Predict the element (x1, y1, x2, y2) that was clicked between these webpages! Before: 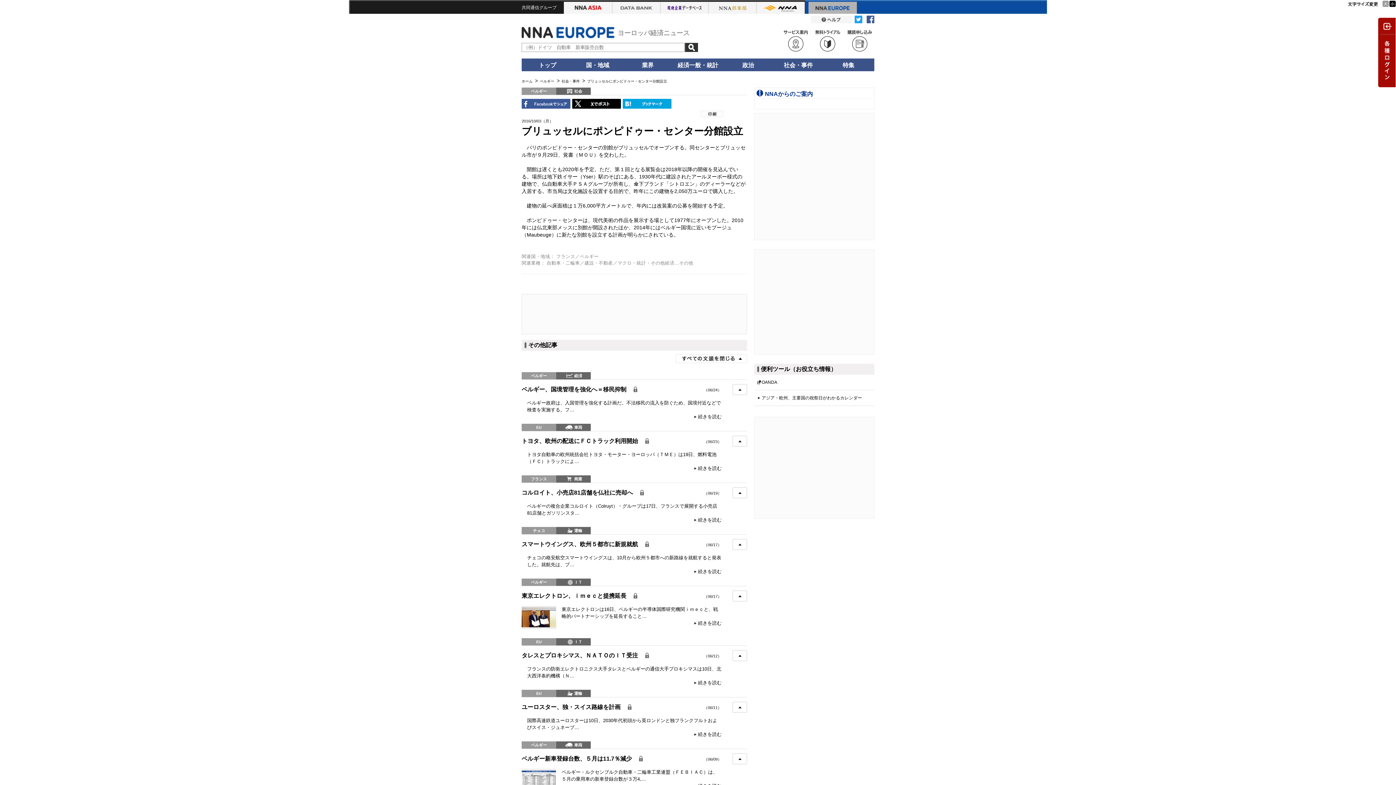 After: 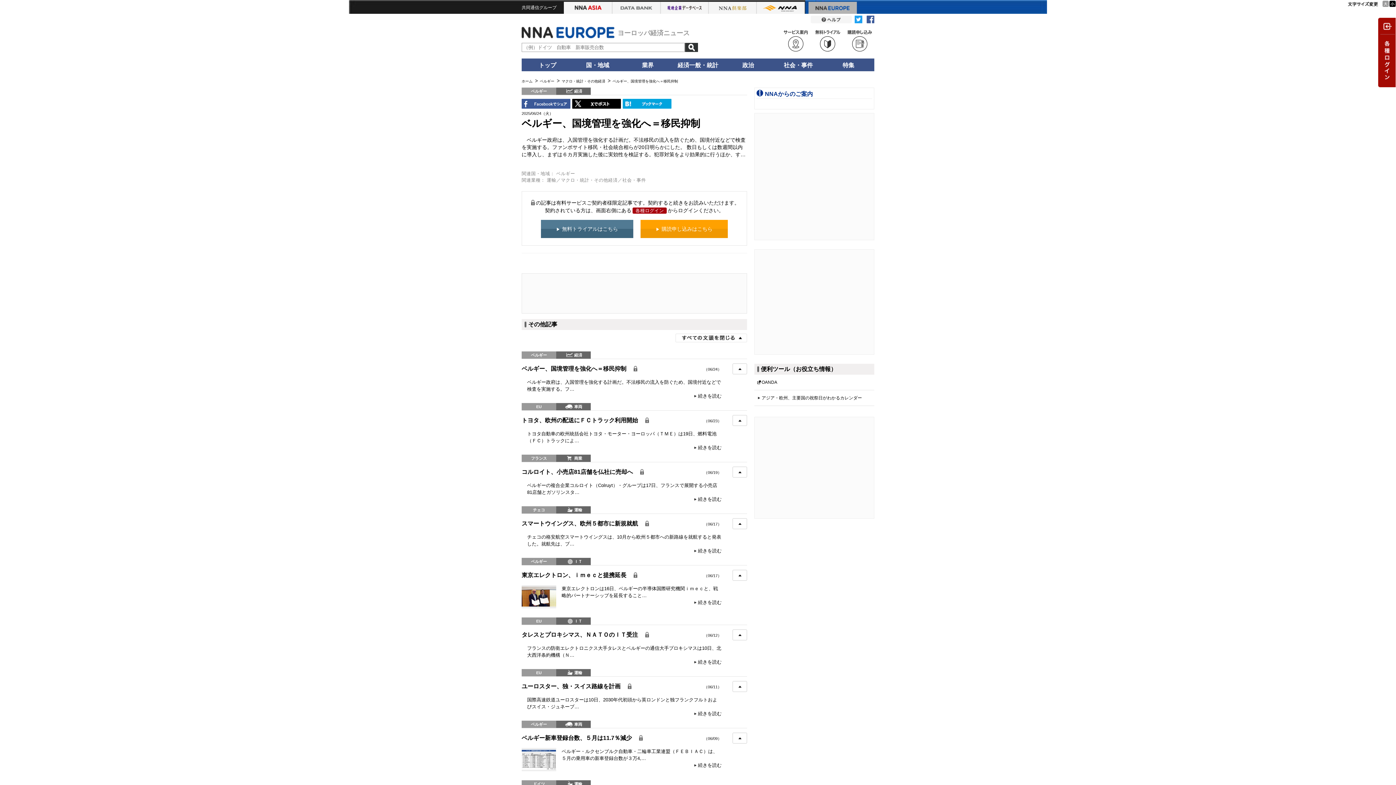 Action: bbox: (698, 414, 721, 419) label: 続きを読む